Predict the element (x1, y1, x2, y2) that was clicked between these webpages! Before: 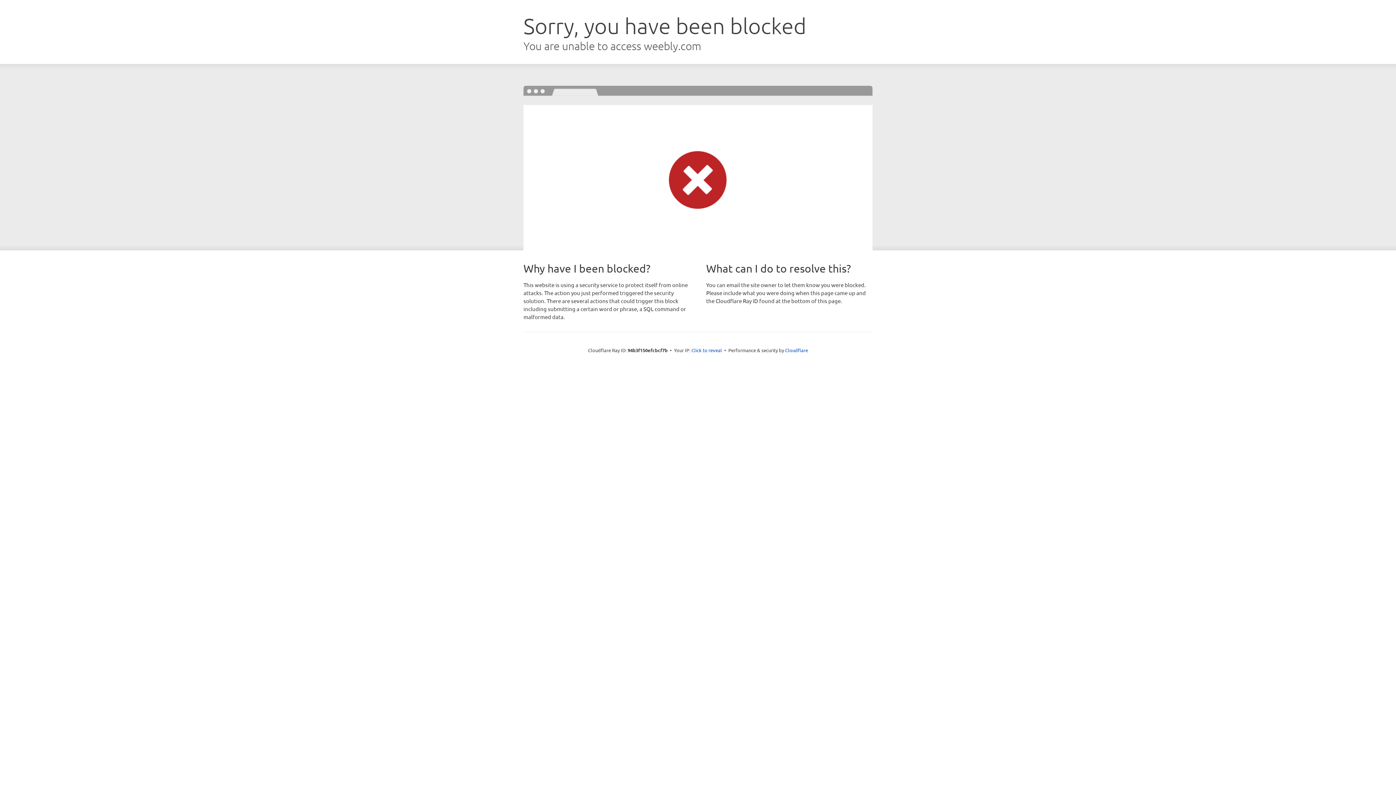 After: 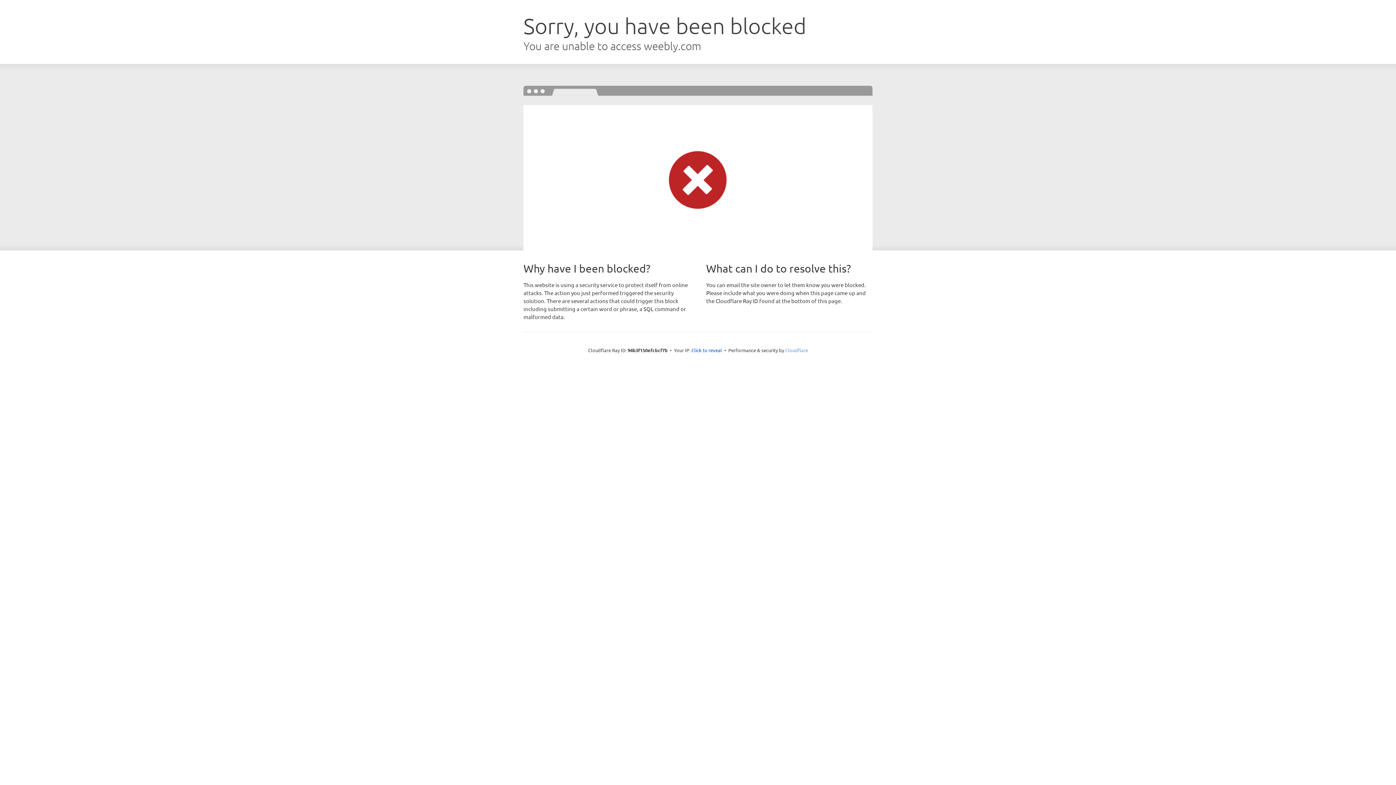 Action: bbox: (785, 347, 808, 353) label: Cloudflare